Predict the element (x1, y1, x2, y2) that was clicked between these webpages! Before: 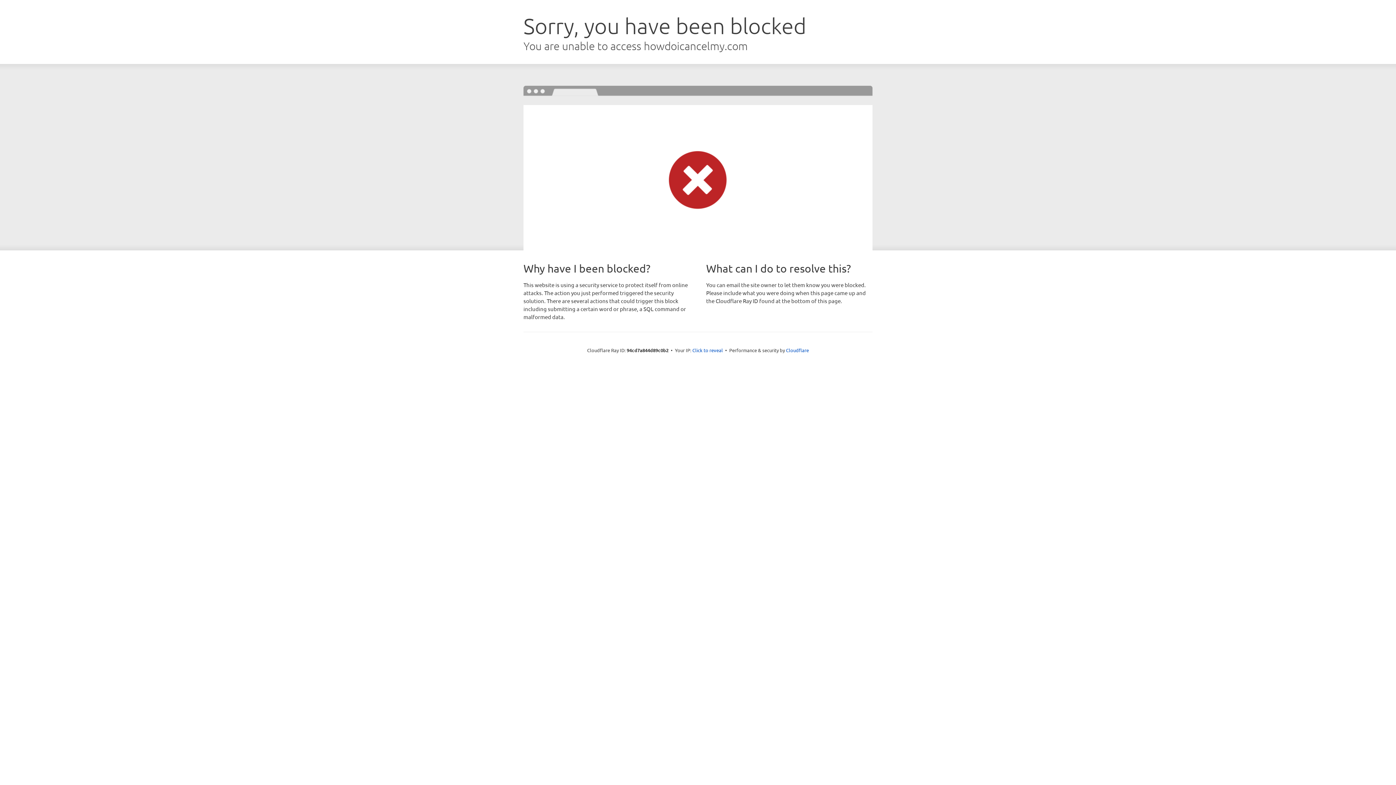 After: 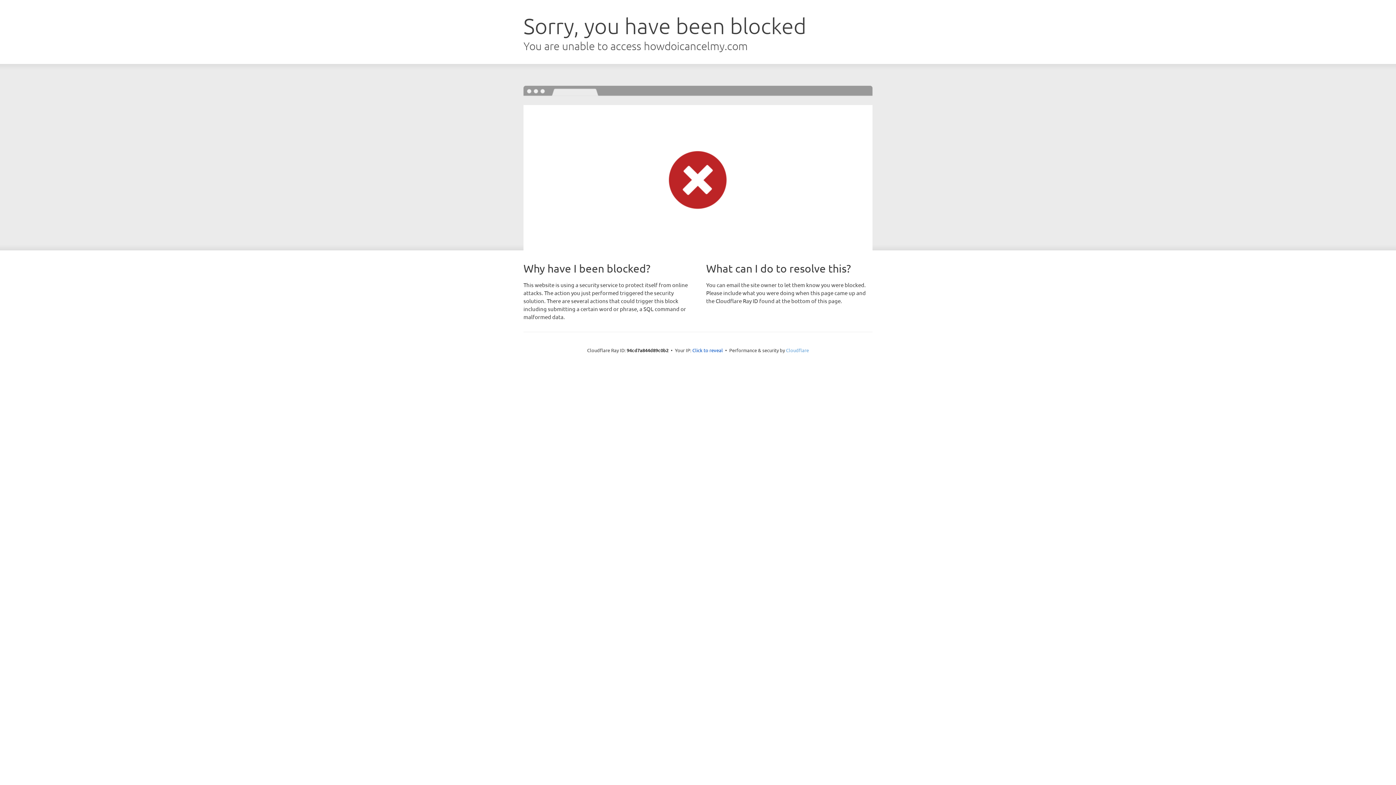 Action: label: Cloudflare bbox: (786, 347, 809, 353)